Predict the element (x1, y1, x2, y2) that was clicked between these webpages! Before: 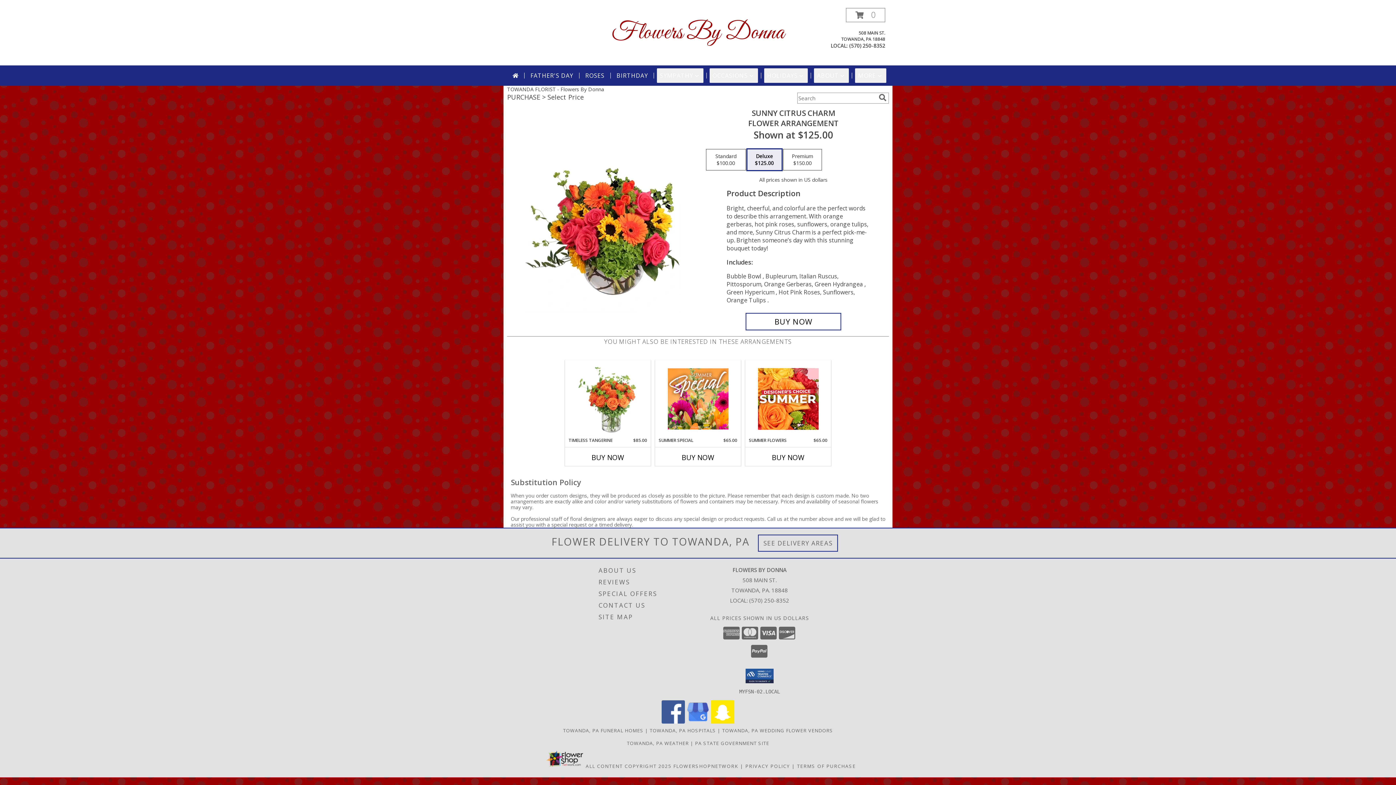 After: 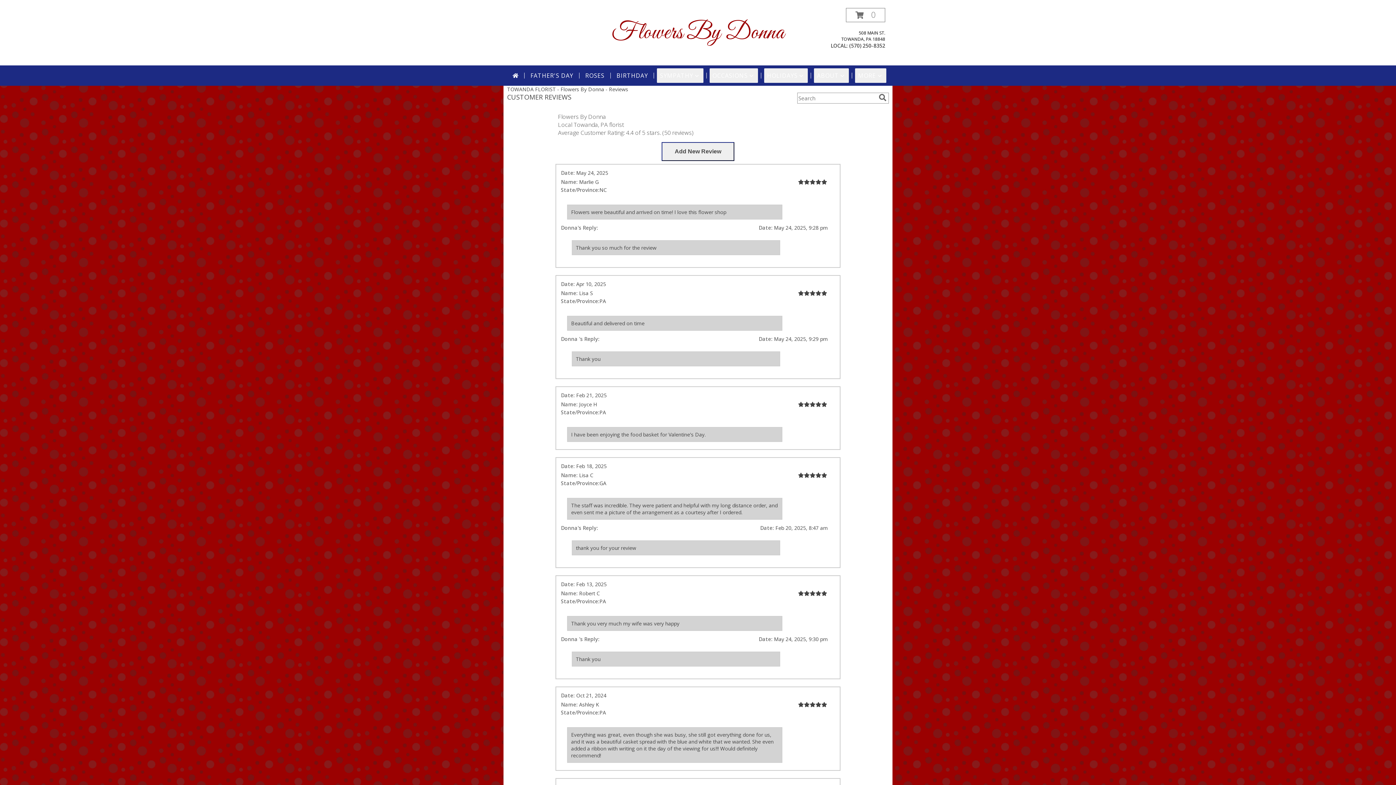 Action: label: REVIEWS bbox: (598, 576, 704, 588)